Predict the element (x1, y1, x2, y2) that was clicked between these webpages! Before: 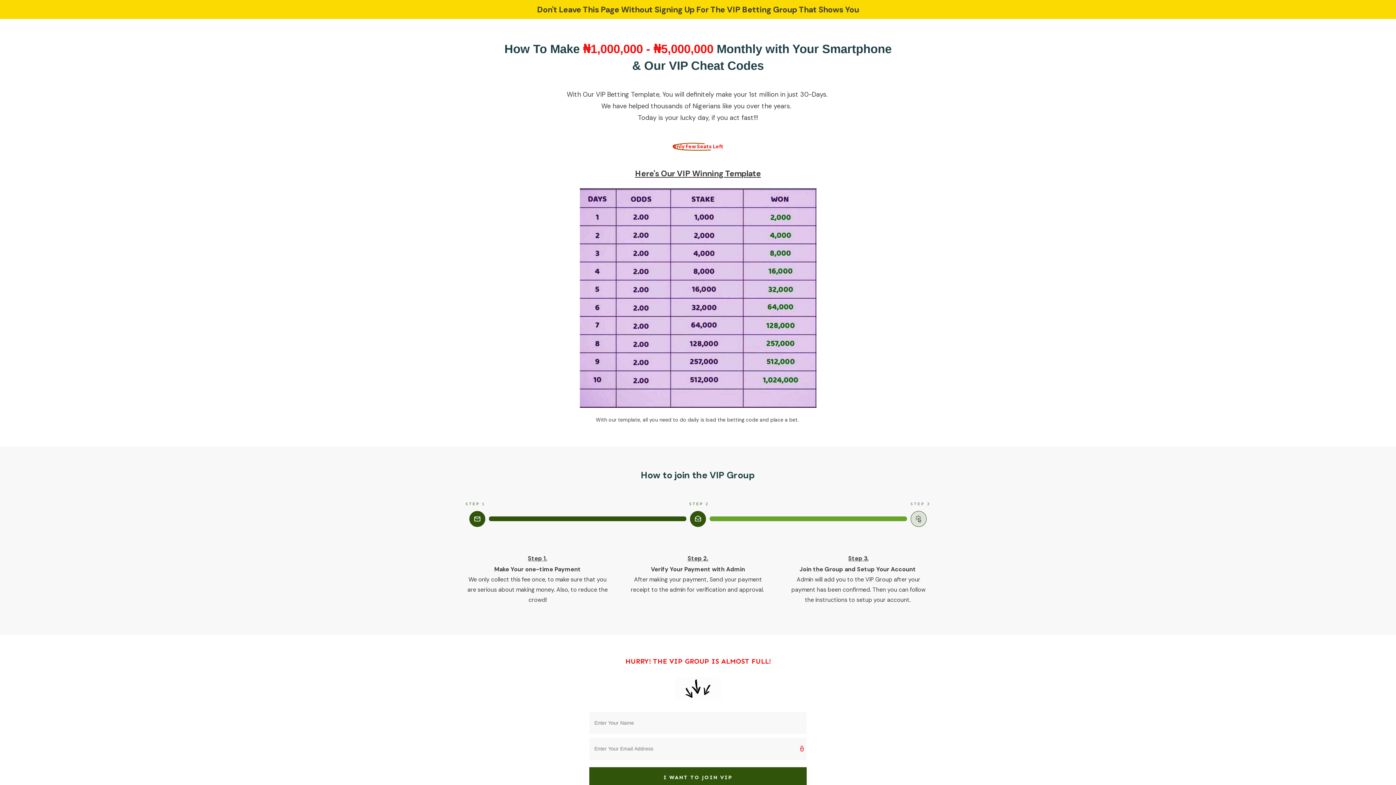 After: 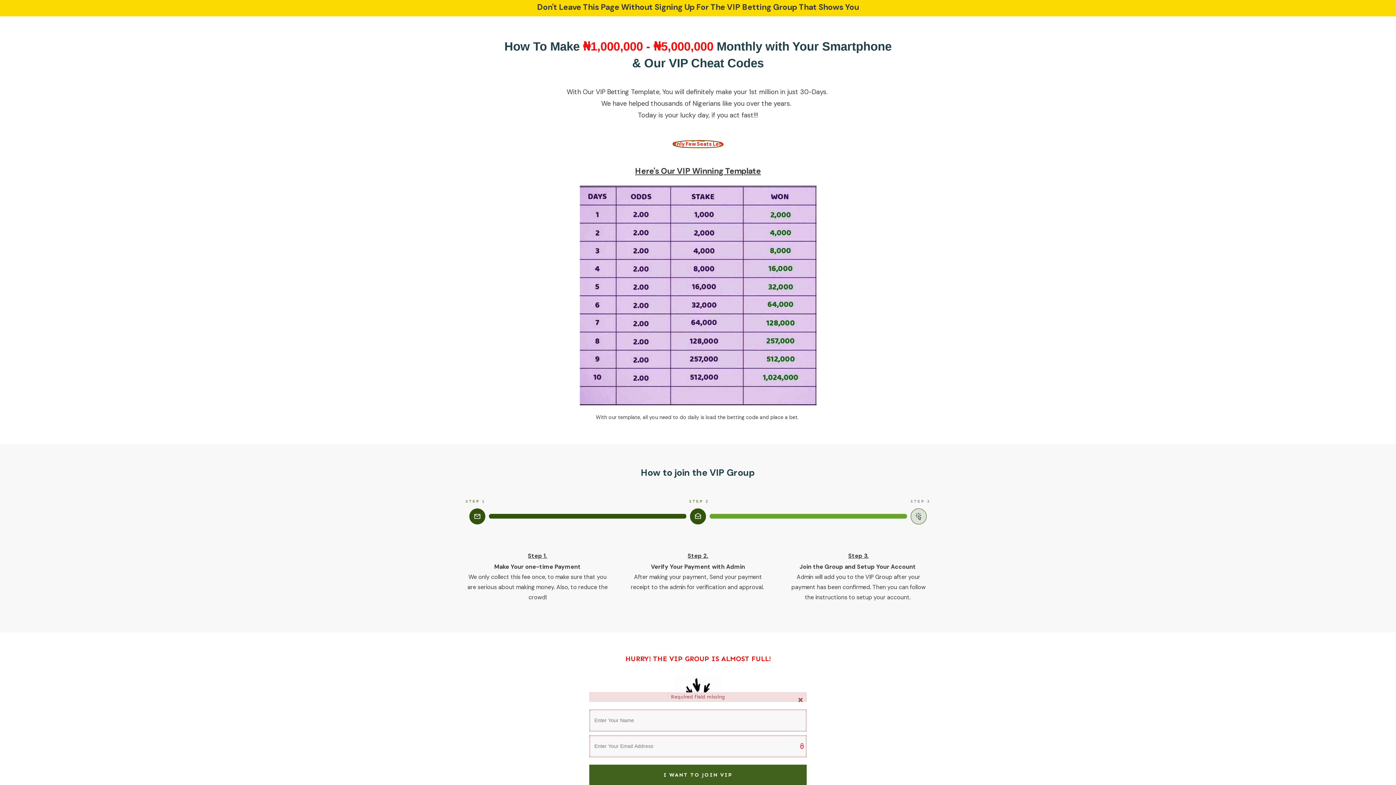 Action: bbox: (589, 767, 806, 788) label: I WANT TO JOIN VIP